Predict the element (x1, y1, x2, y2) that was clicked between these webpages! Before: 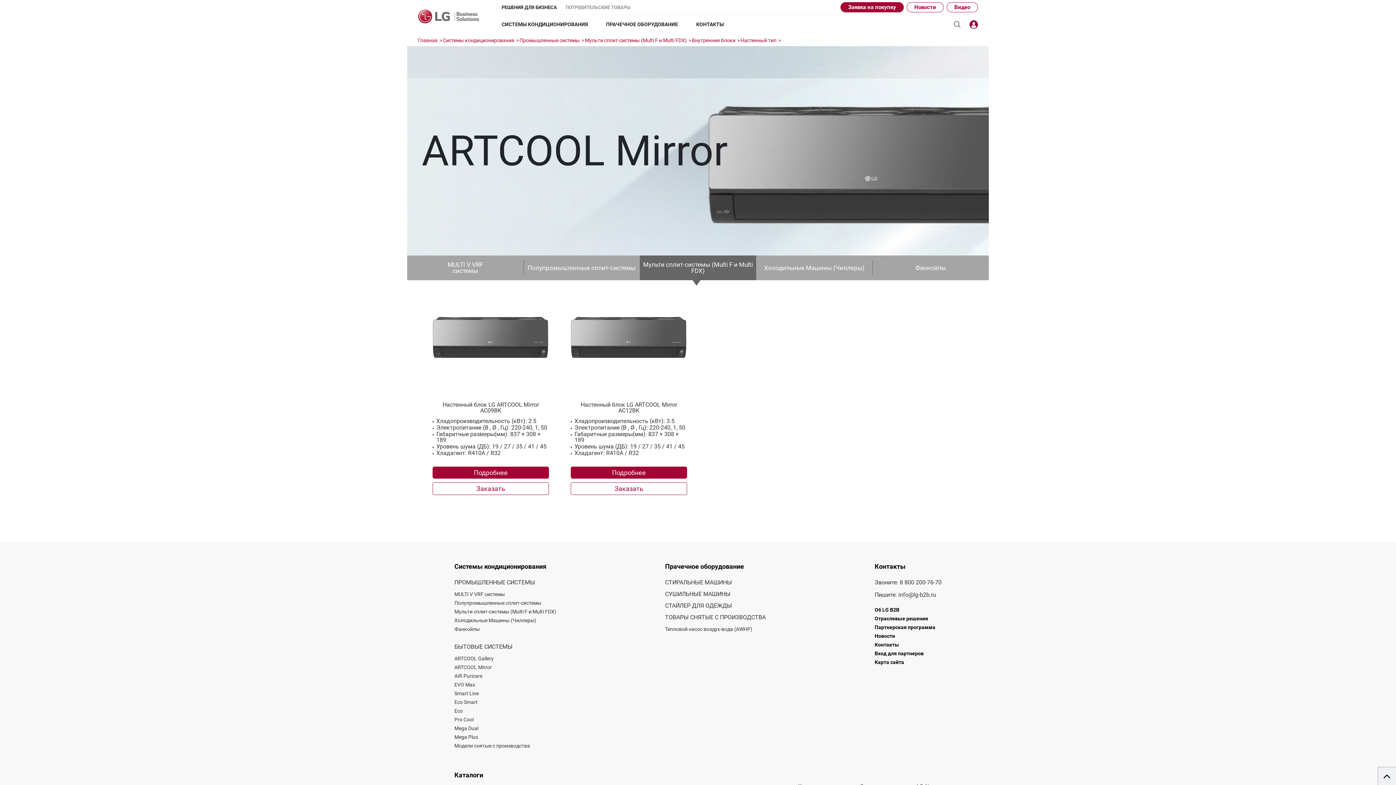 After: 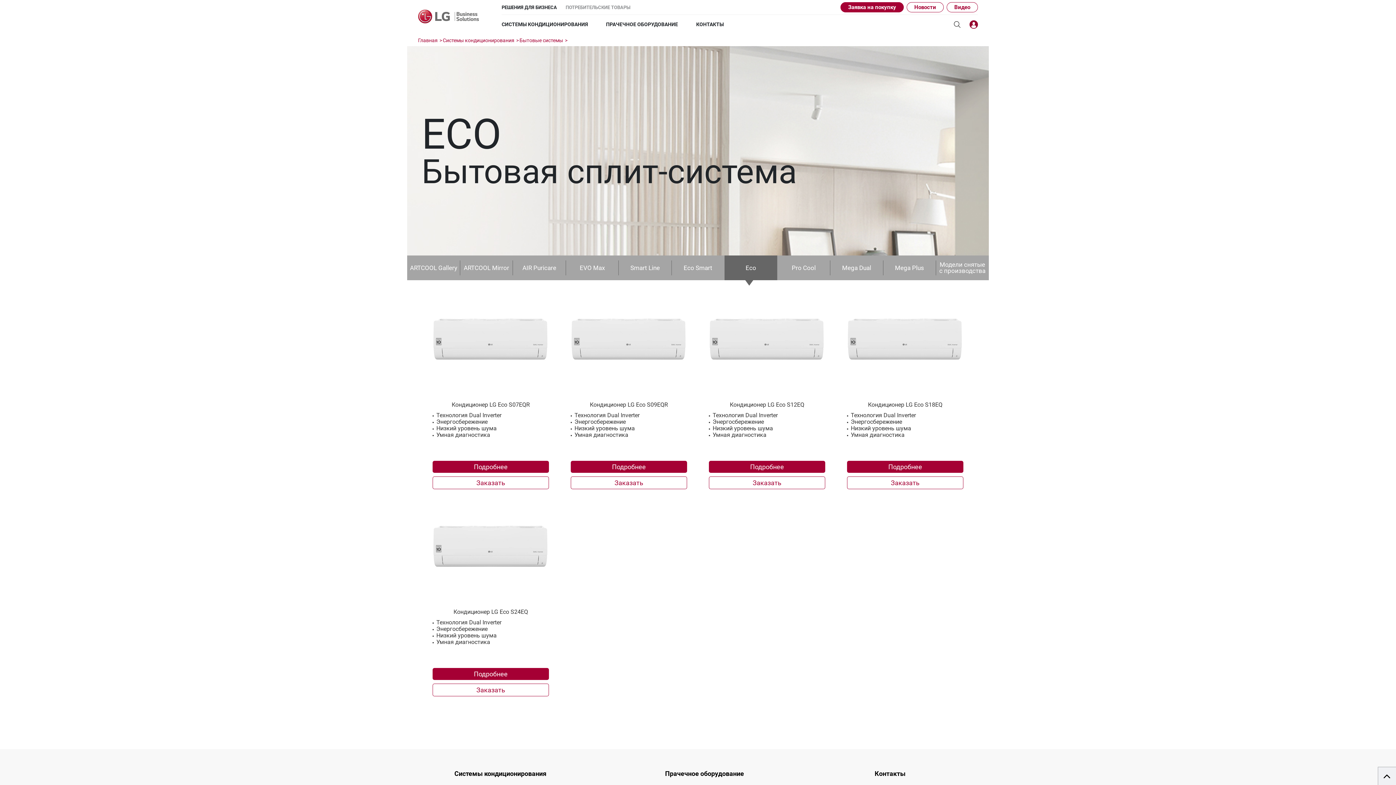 Action: bbox: (454, 706, 556, 715) label: Eco